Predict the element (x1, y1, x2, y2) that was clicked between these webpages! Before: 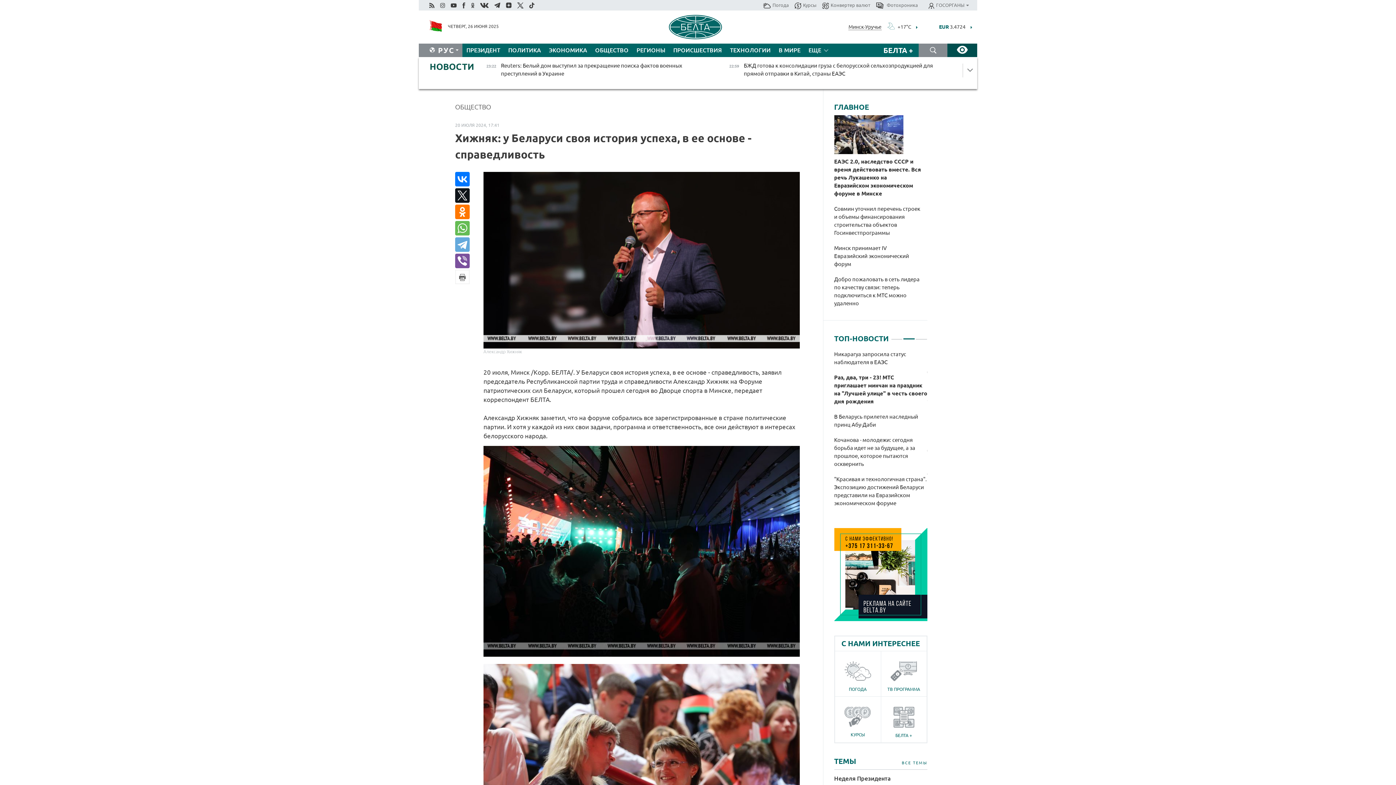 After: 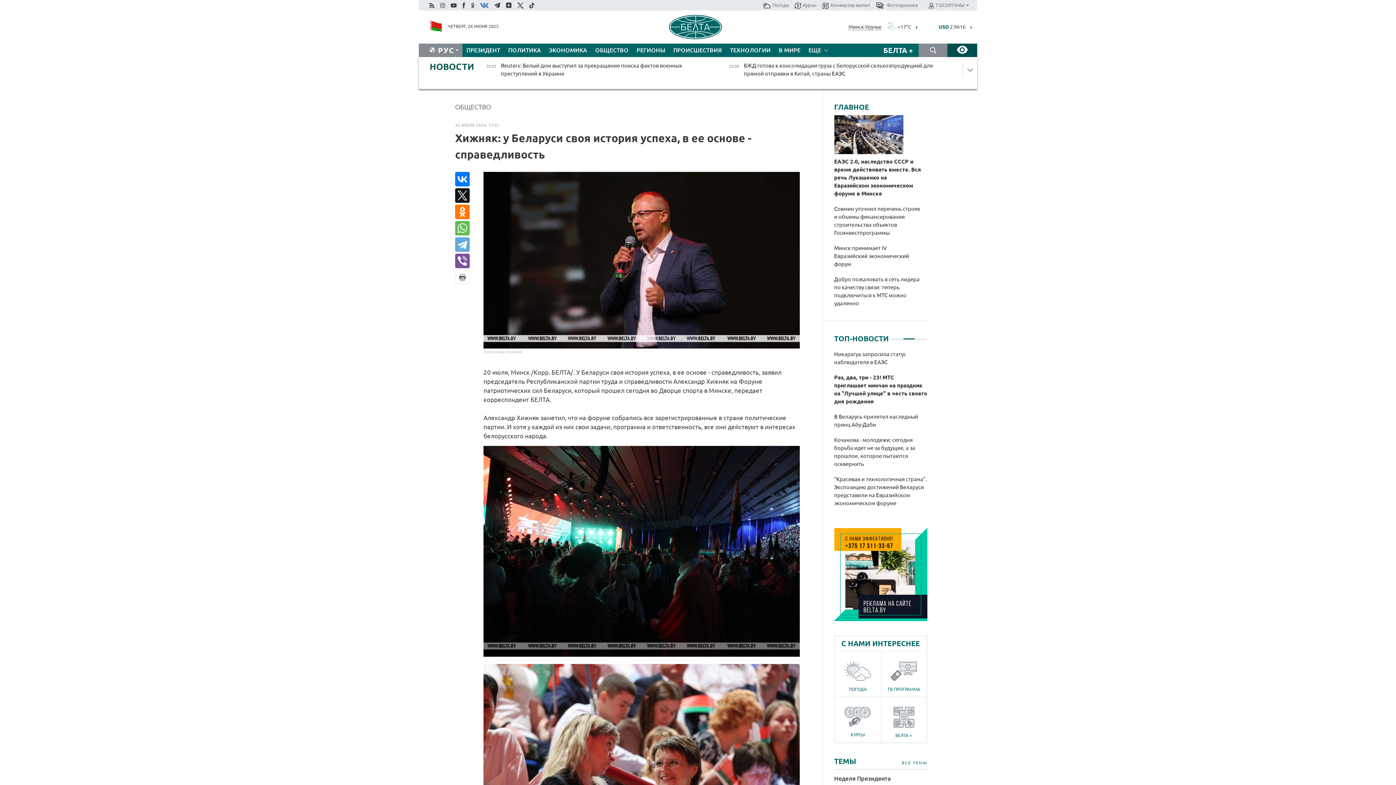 Action: bbox: (479, 0, 489, 9)